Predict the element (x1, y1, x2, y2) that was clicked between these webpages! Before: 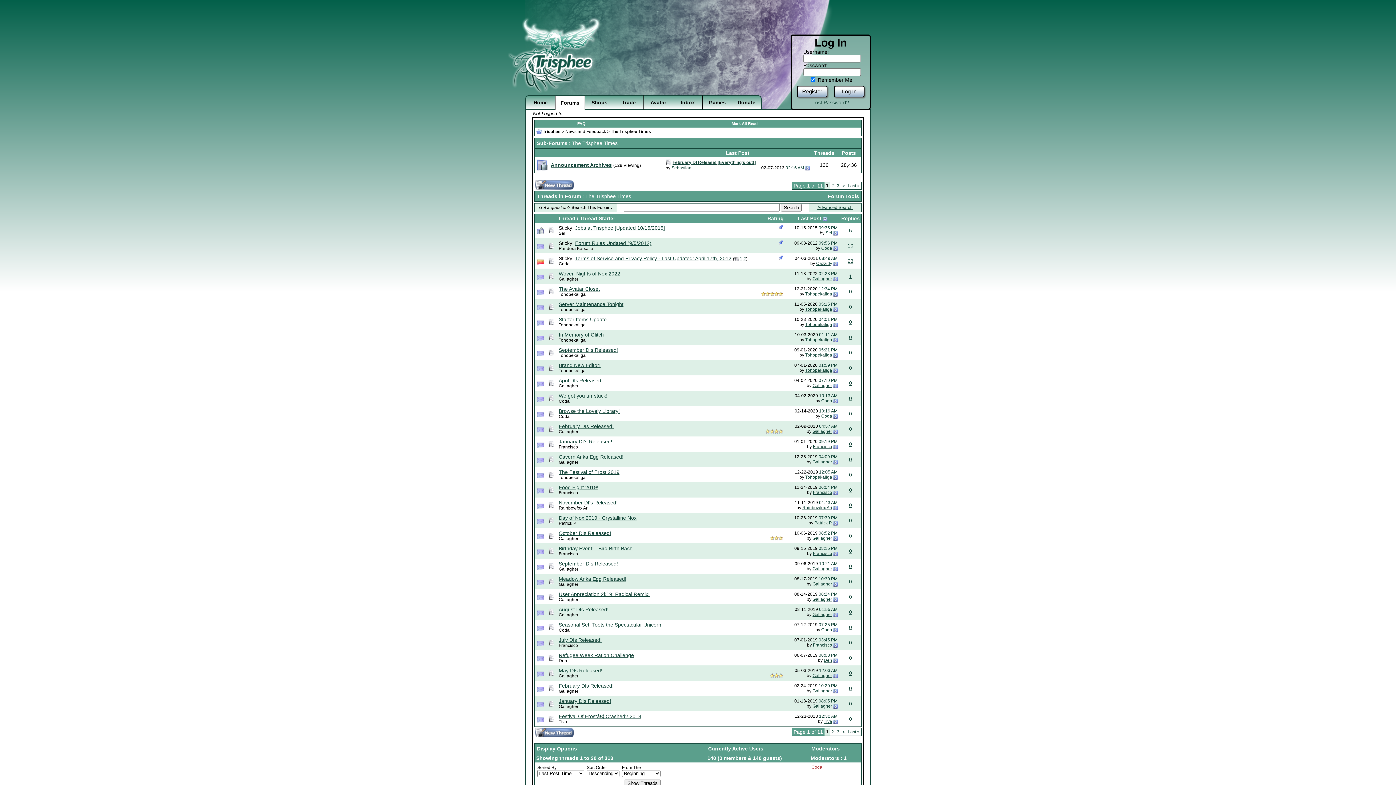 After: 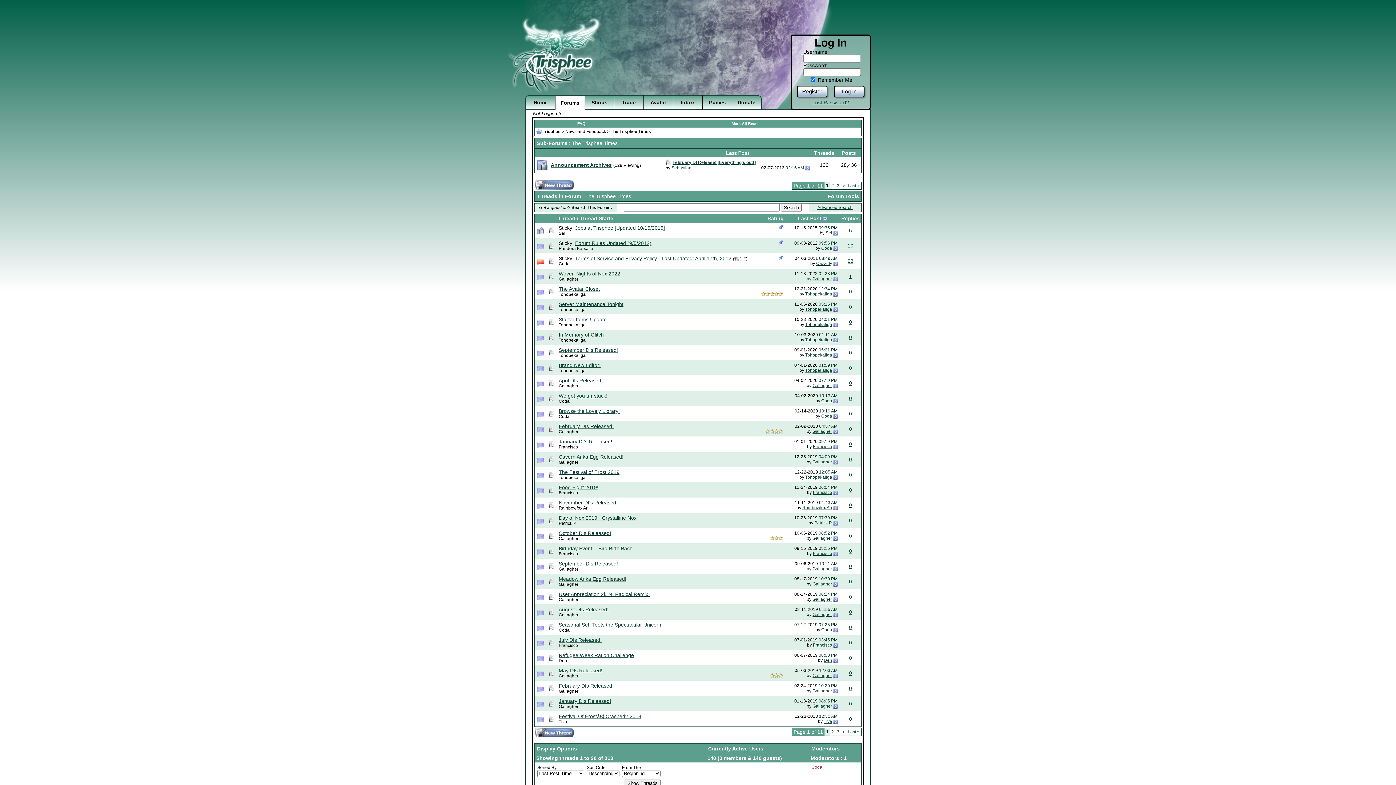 Action: label: 0 bbox: (849, 334, 852, 340)